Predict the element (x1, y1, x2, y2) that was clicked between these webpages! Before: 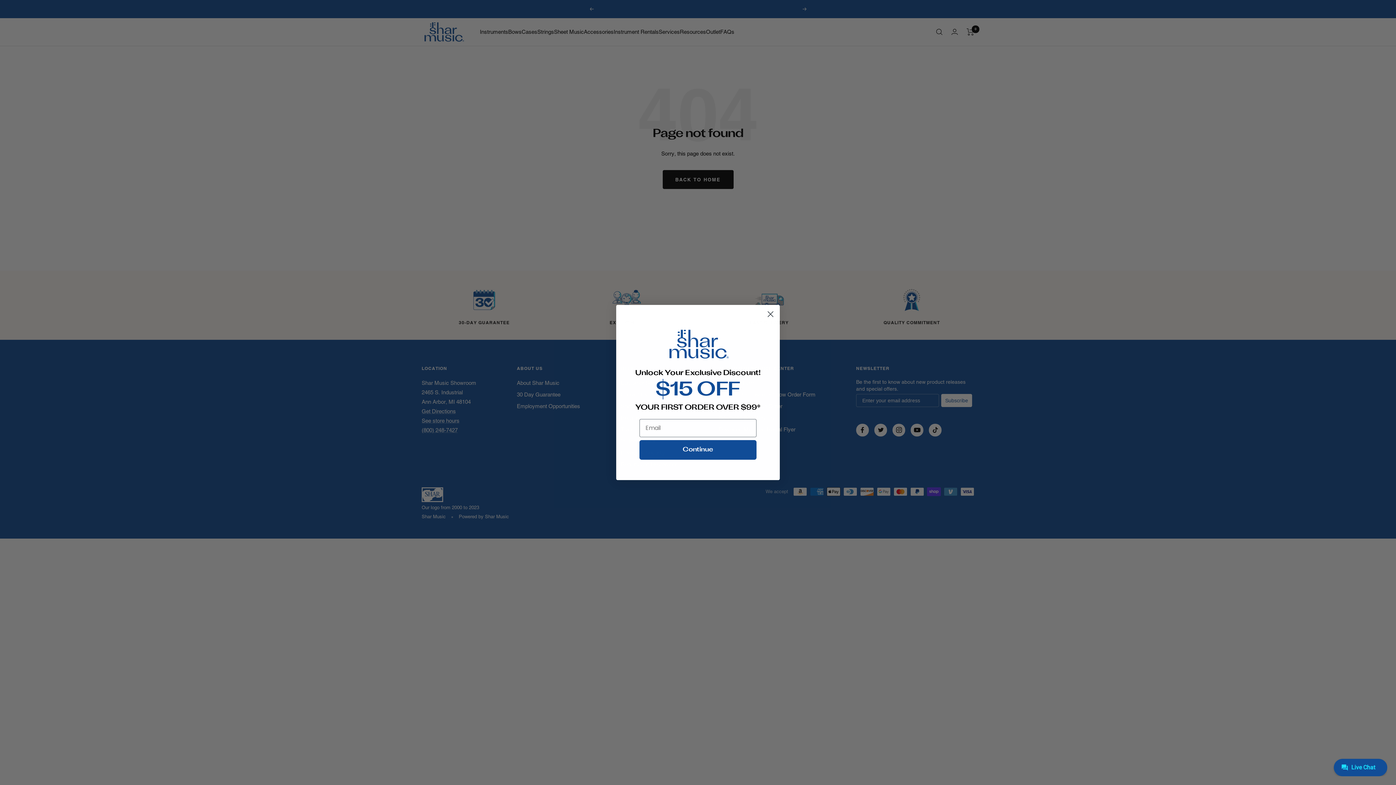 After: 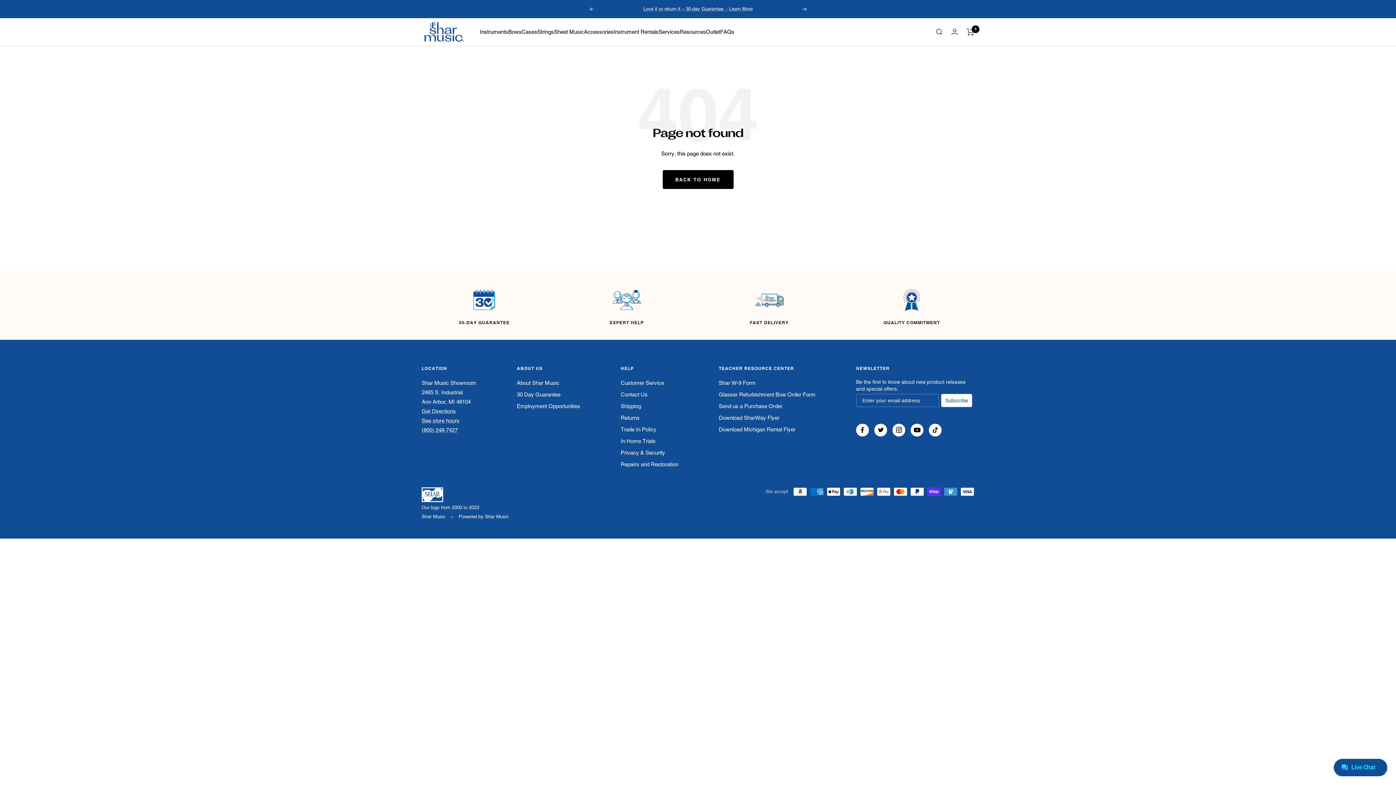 Action: bbox: (764, 308, 777, 320) label: Close dialog